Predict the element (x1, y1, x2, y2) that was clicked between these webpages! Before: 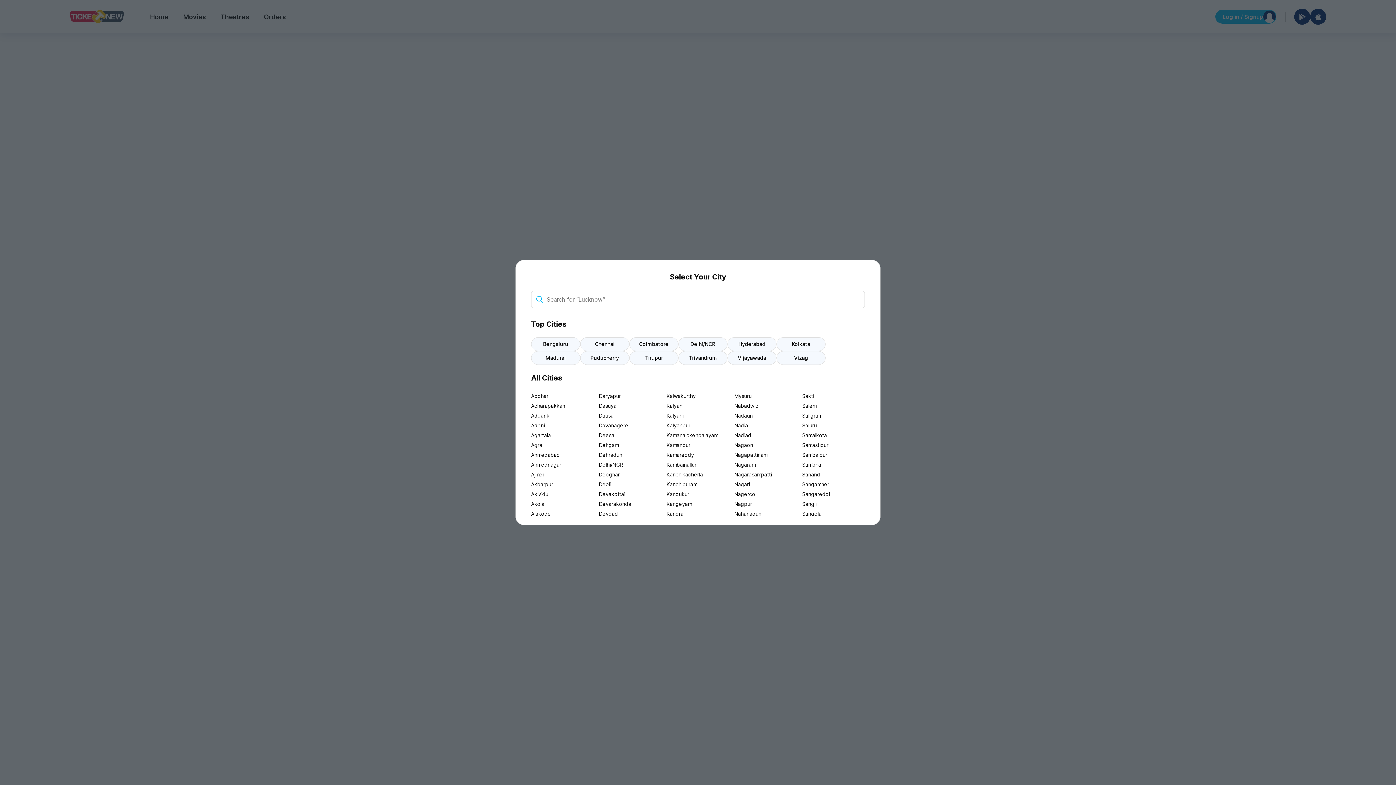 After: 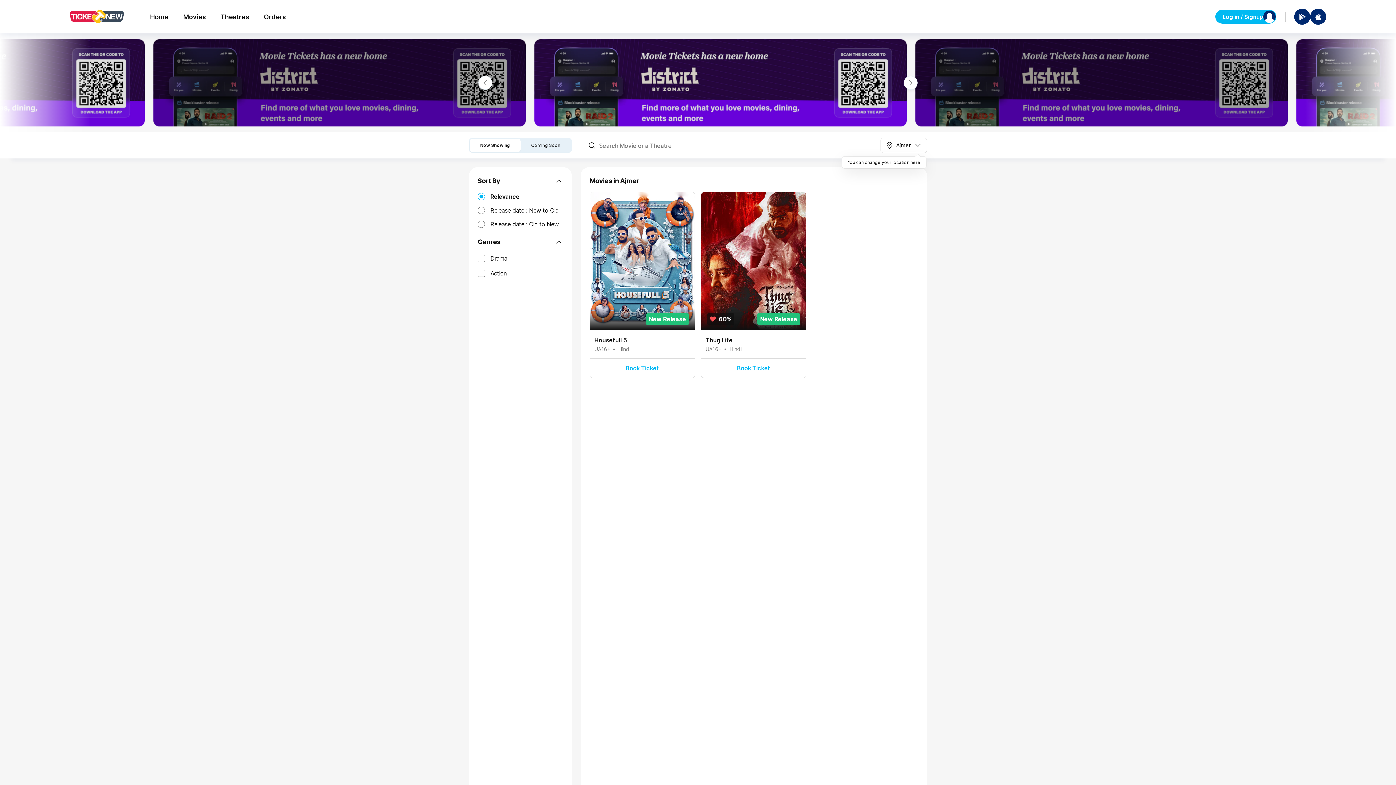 Action: bbox: (531, 469, 593, 479) label: Ajmer